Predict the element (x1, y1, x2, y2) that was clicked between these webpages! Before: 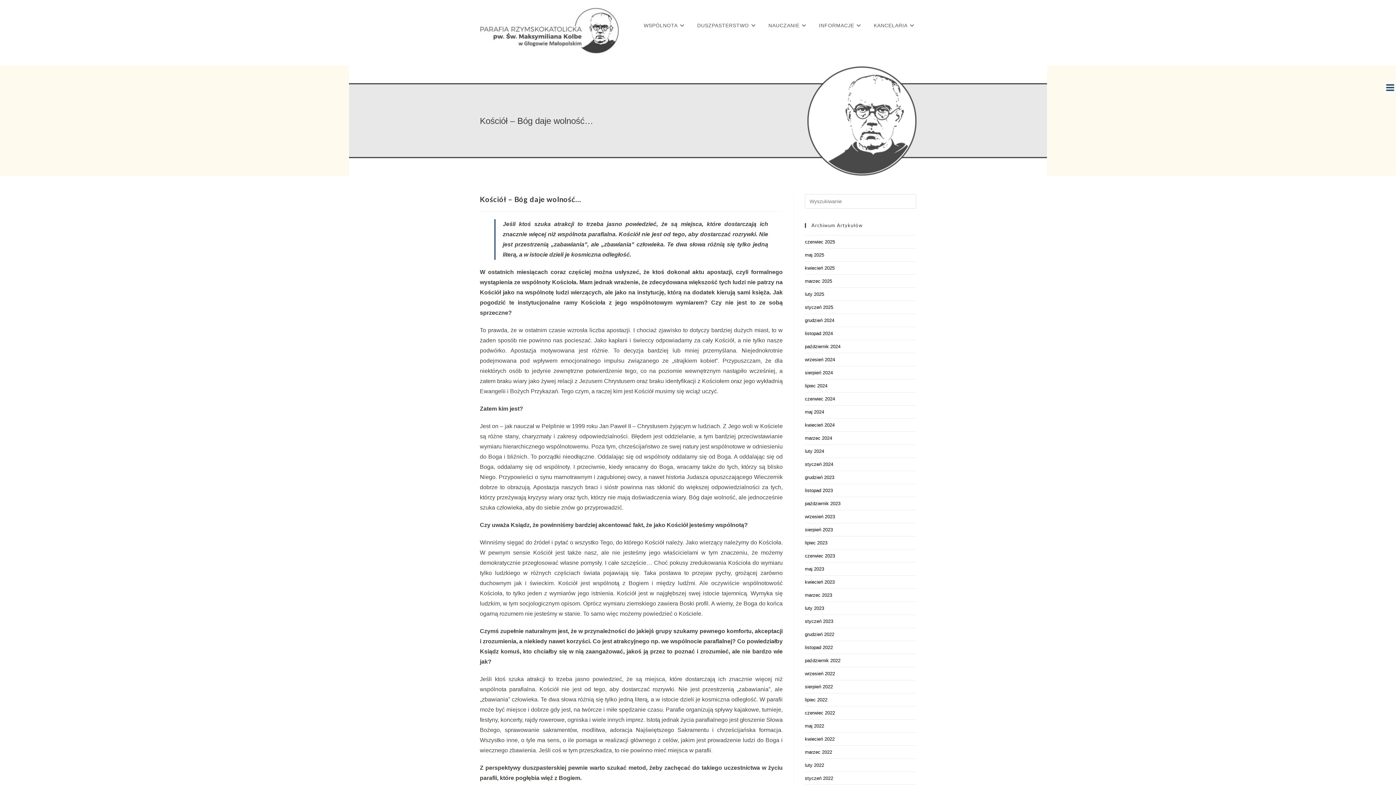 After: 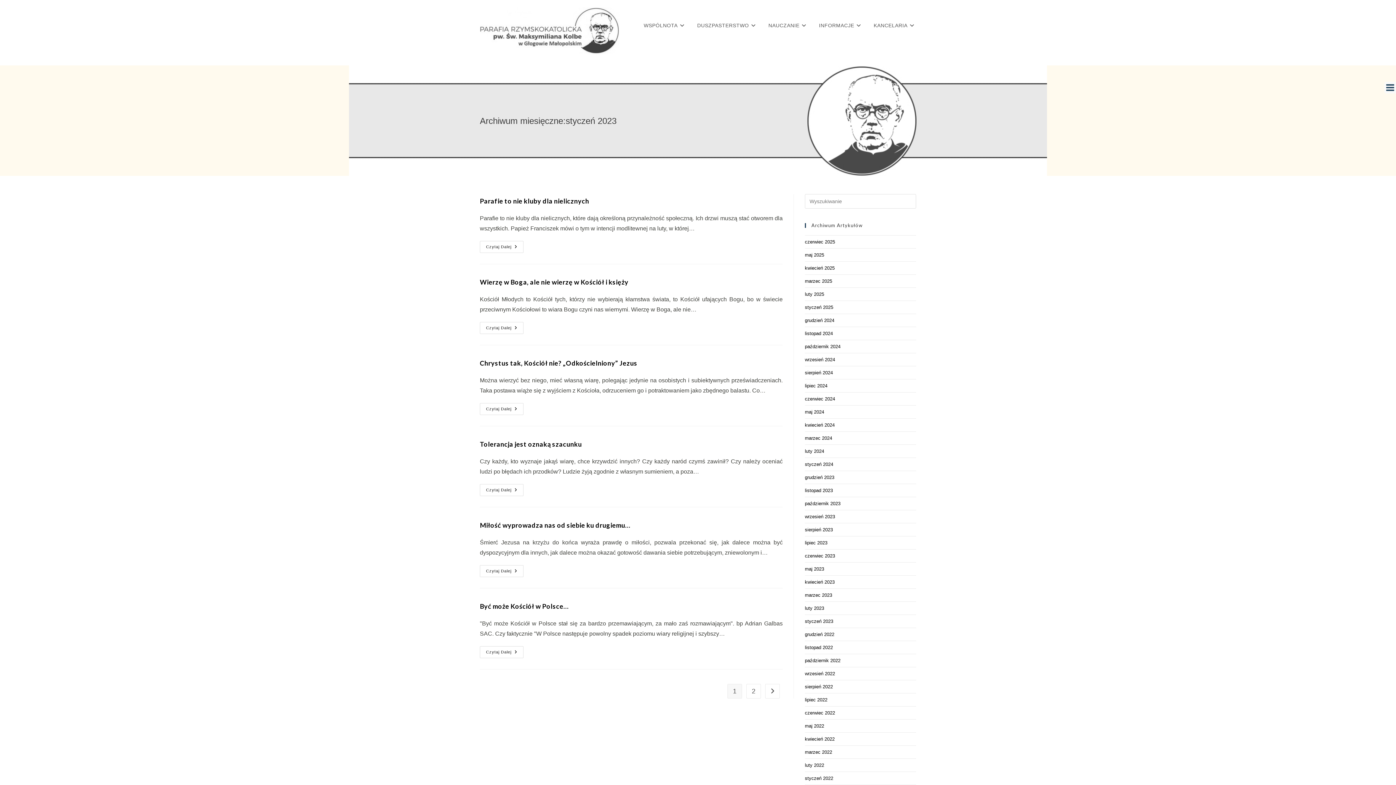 Action: label: styczeń 2023 bbox: (805, 618, 833, 624)